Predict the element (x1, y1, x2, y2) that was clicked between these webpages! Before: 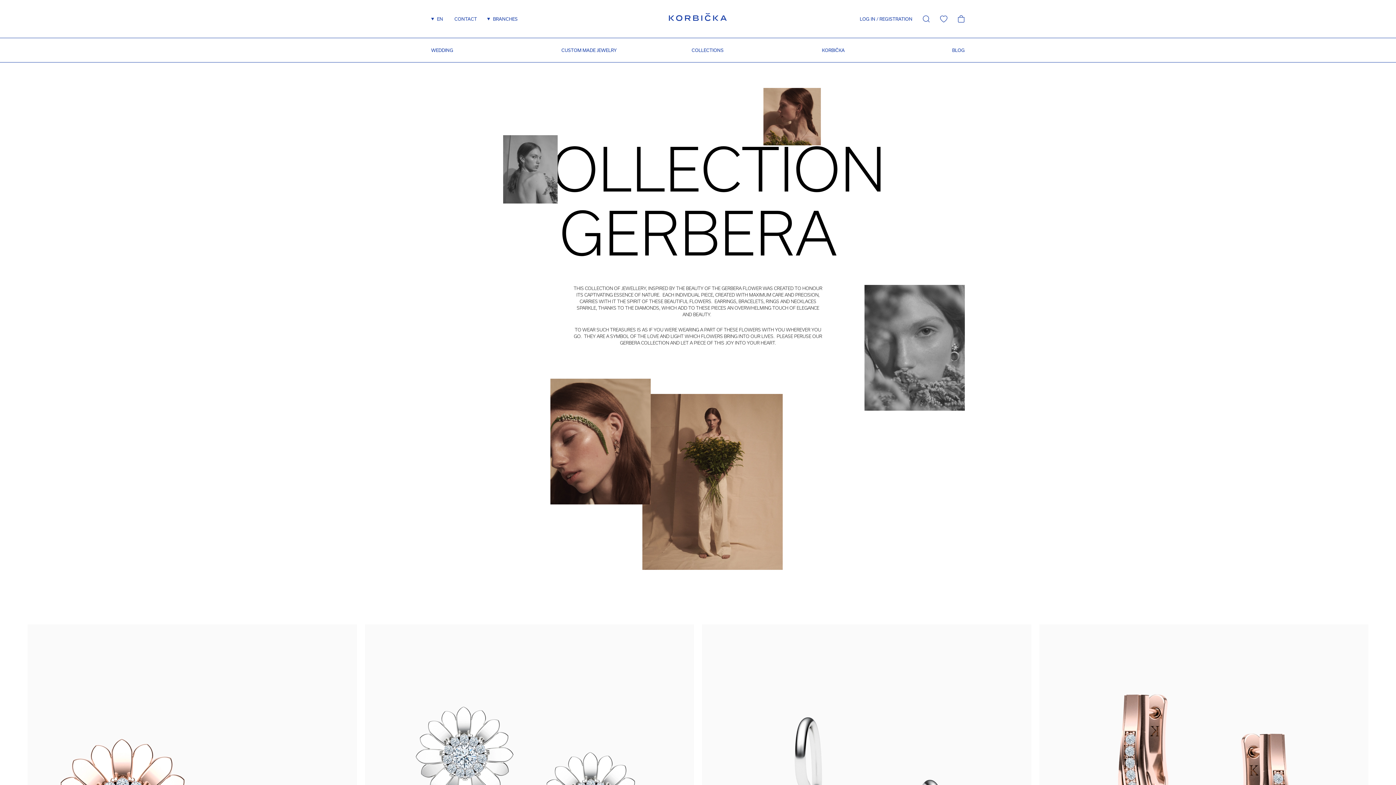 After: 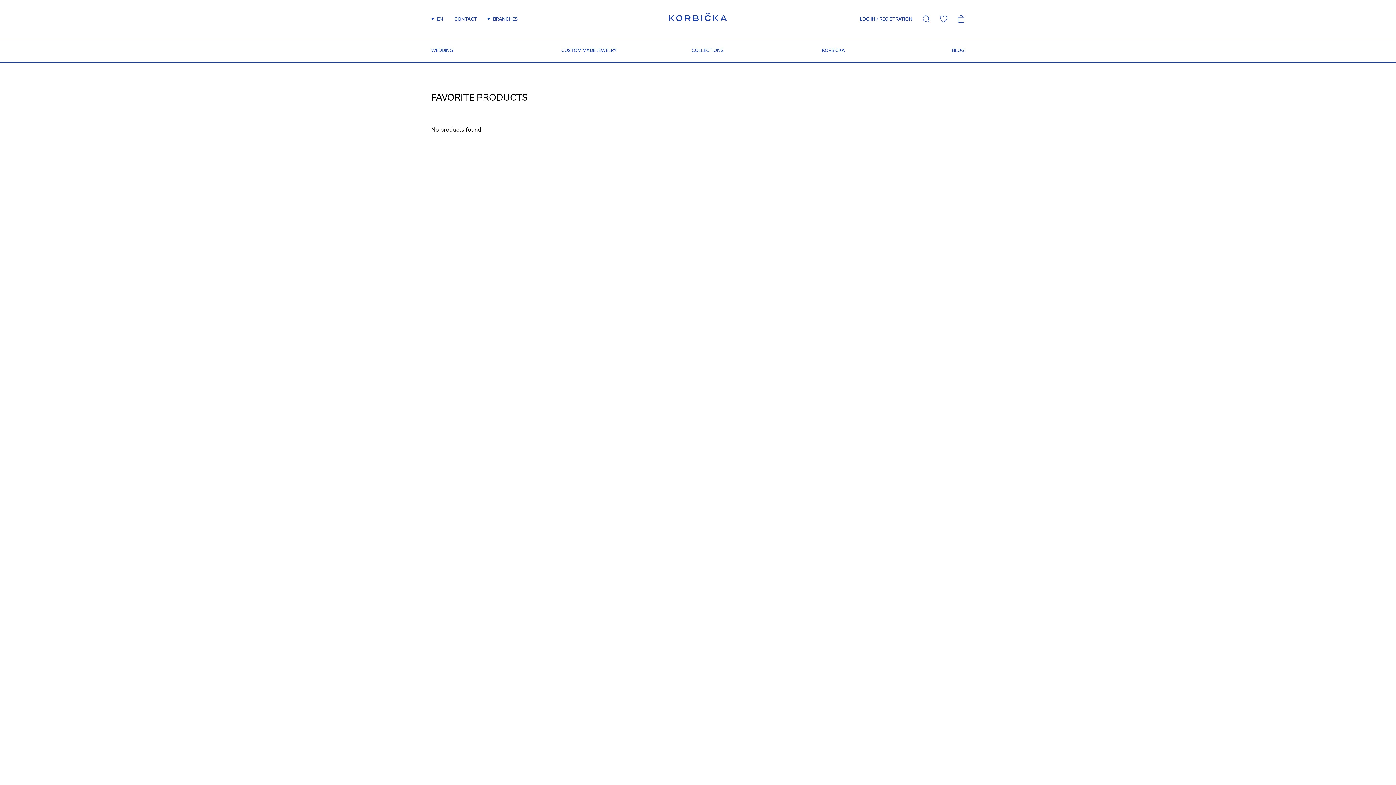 Action: label: My wishlist bbox: (935, 12, 952, 25)